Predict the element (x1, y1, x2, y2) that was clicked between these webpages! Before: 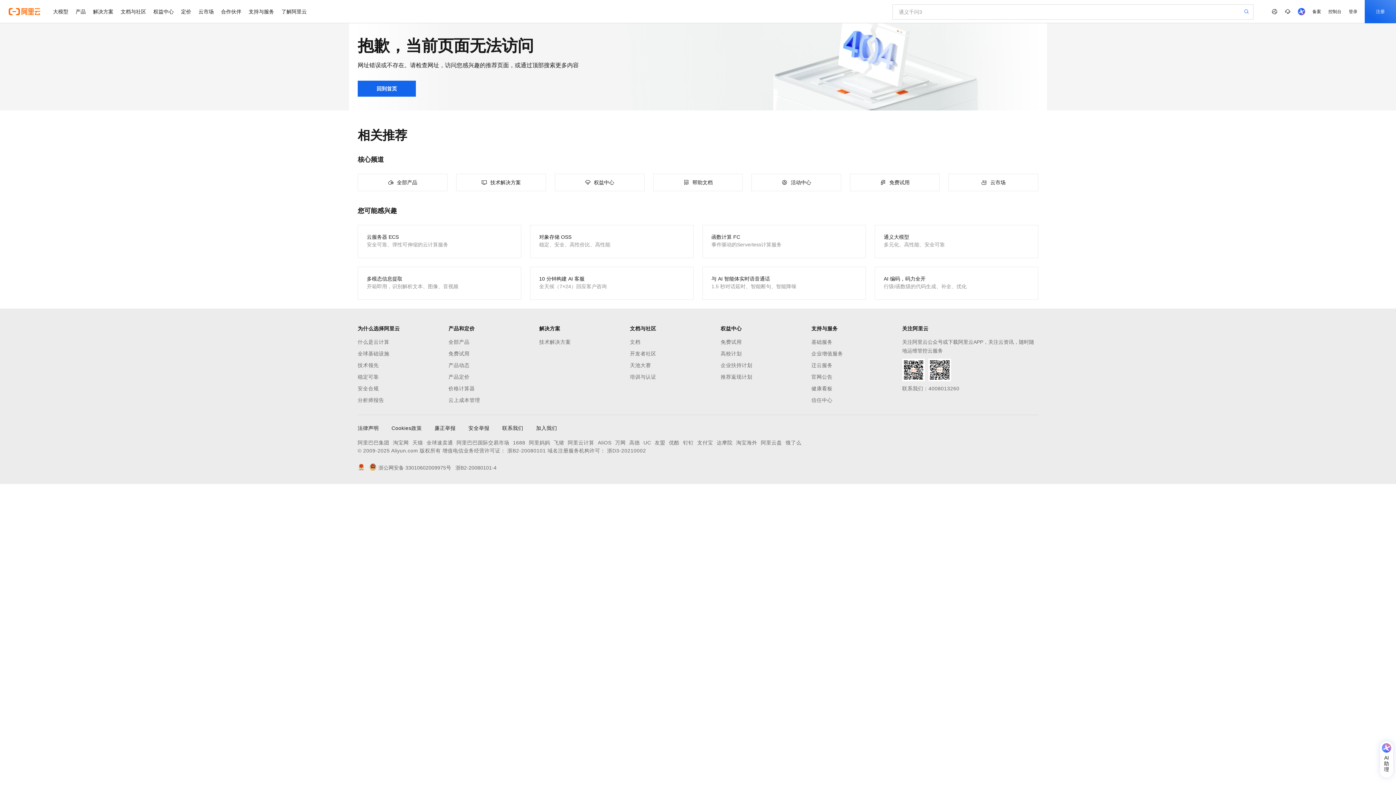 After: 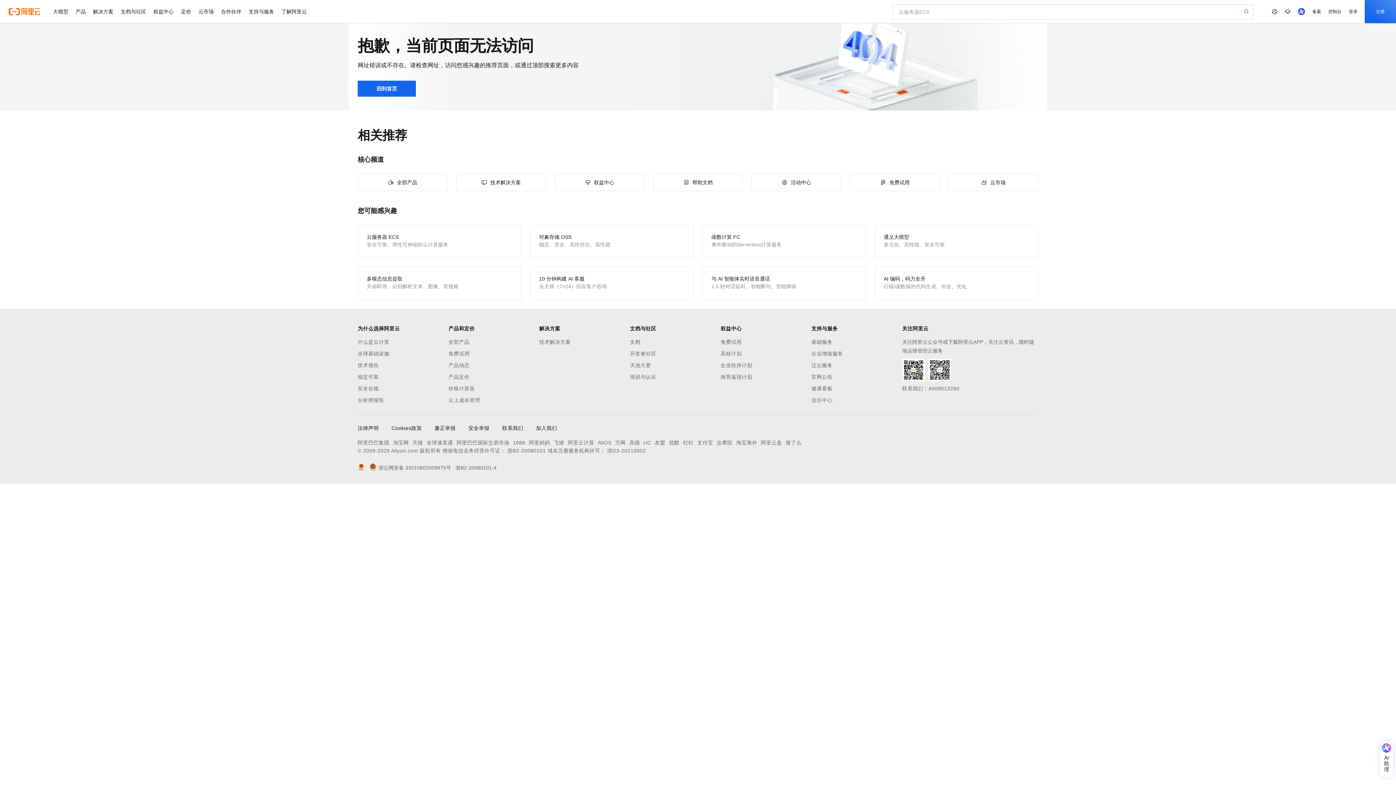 Action: bbox: (1380, 741, 1393, 778) label: AI助理